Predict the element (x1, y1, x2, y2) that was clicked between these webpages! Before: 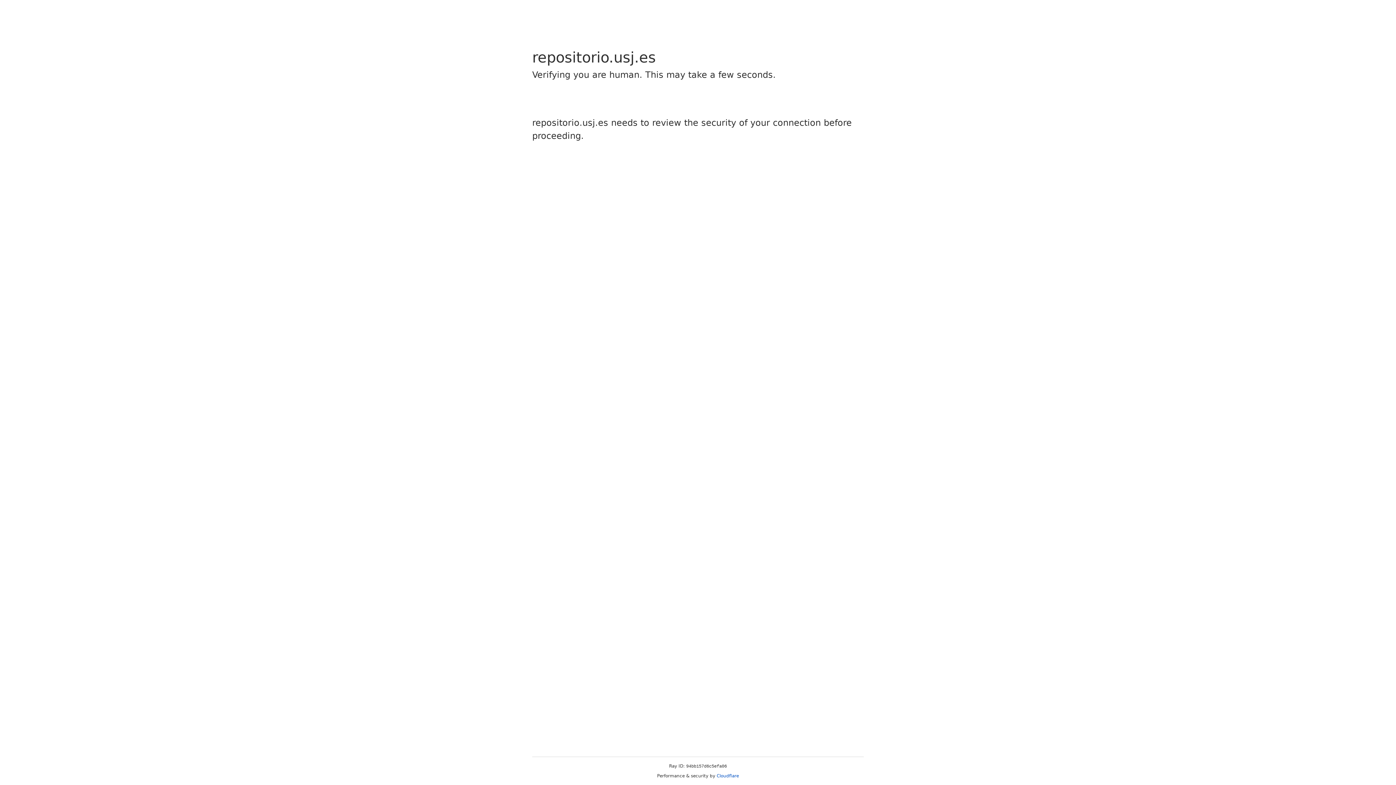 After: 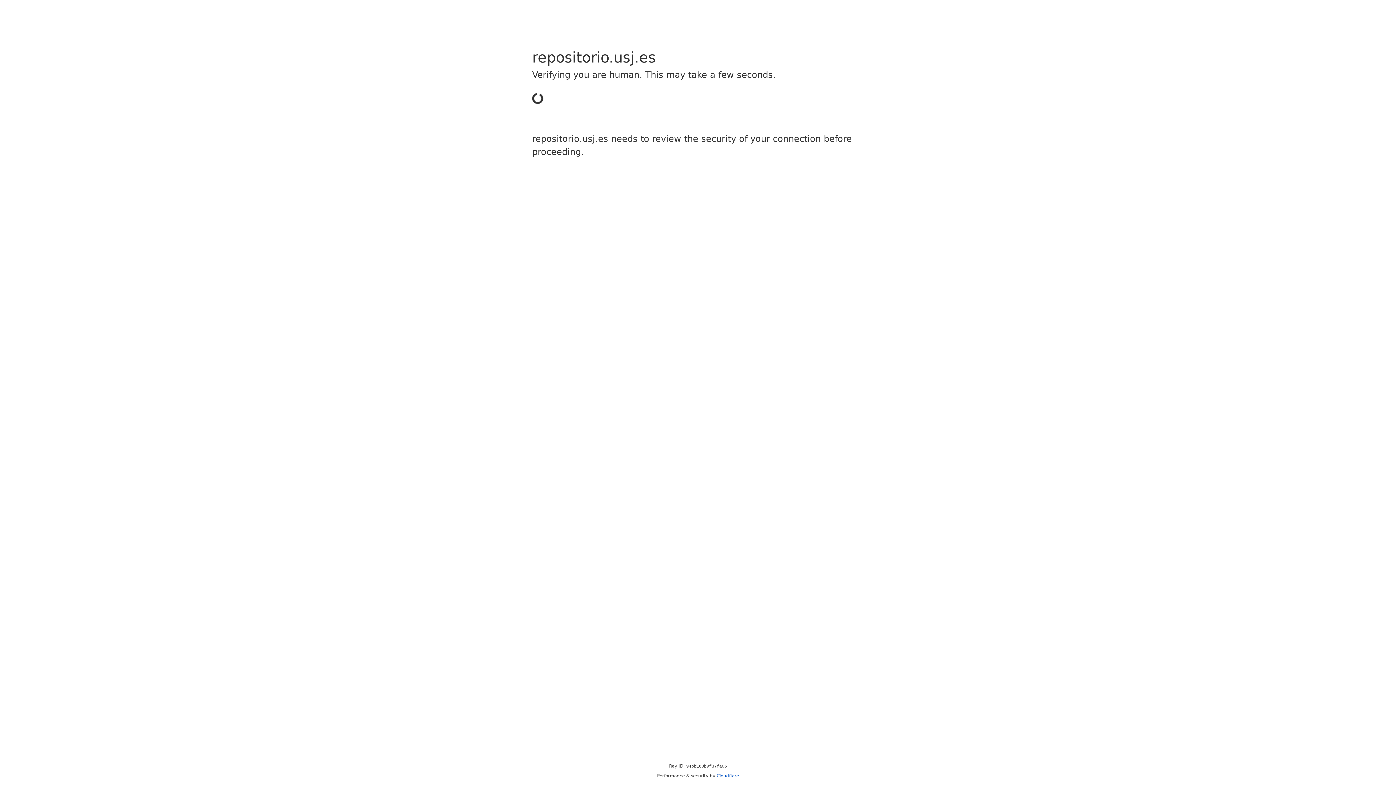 Action: bbox: (716, 773, 739, 778) label: Cloudflare